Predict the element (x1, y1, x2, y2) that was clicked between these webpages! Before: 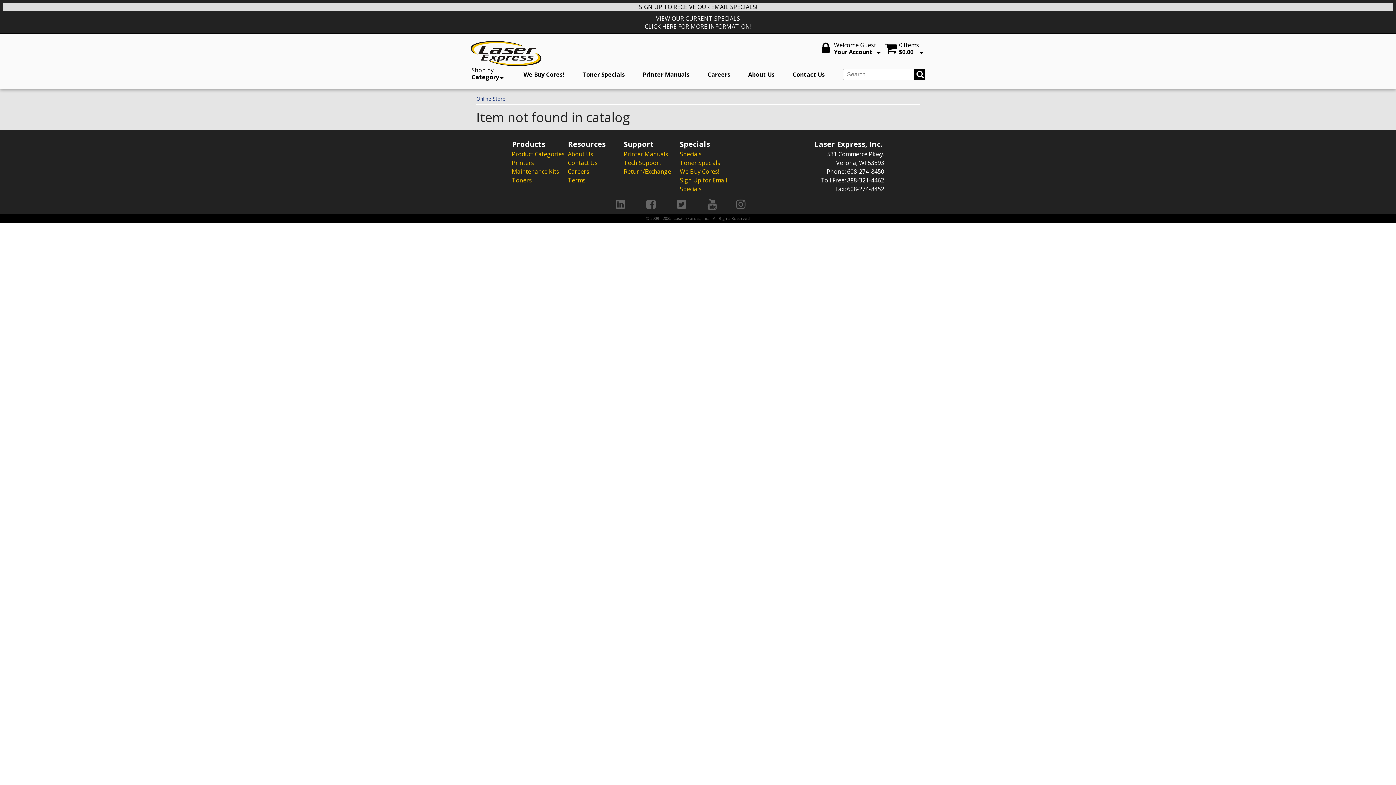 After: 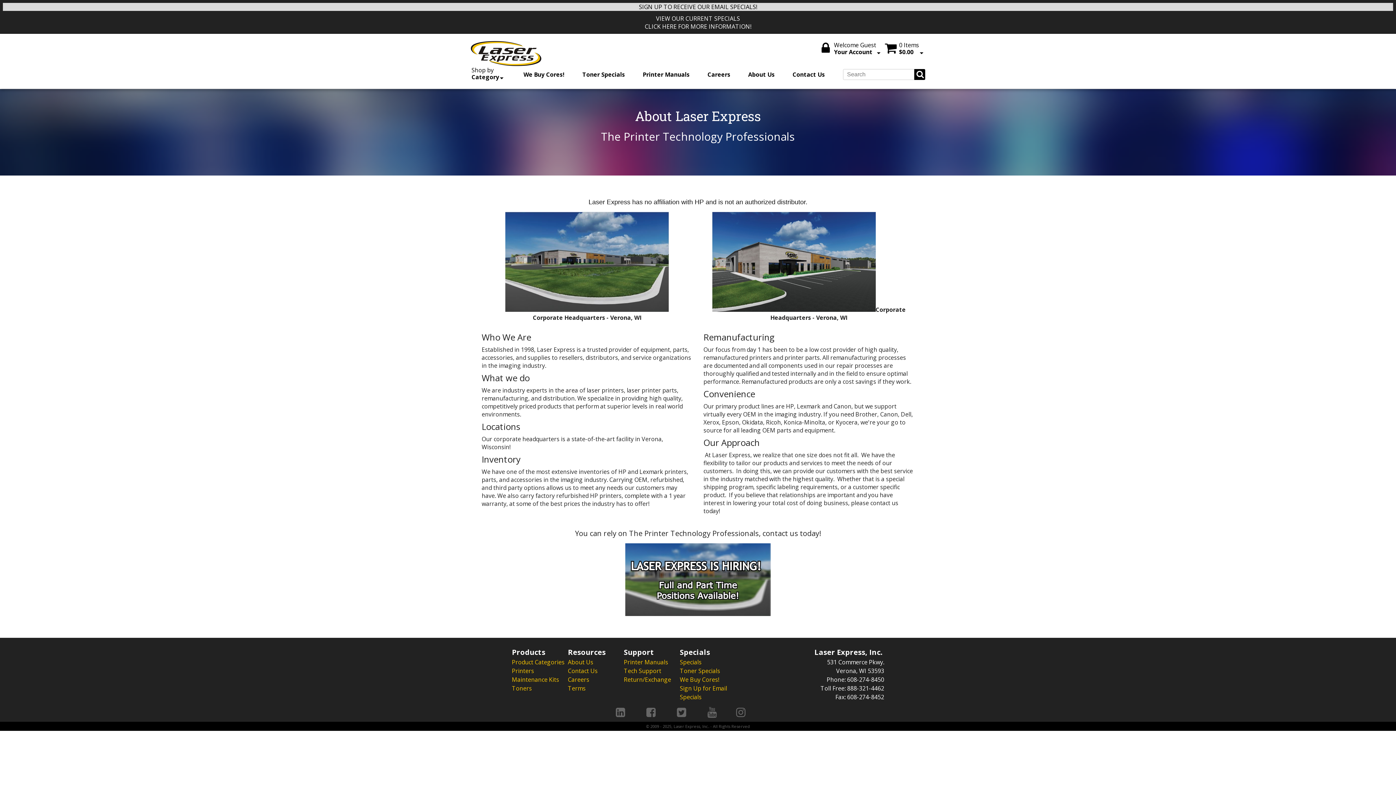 Action: bbox: (744, 68, 778, 81) label: About Us